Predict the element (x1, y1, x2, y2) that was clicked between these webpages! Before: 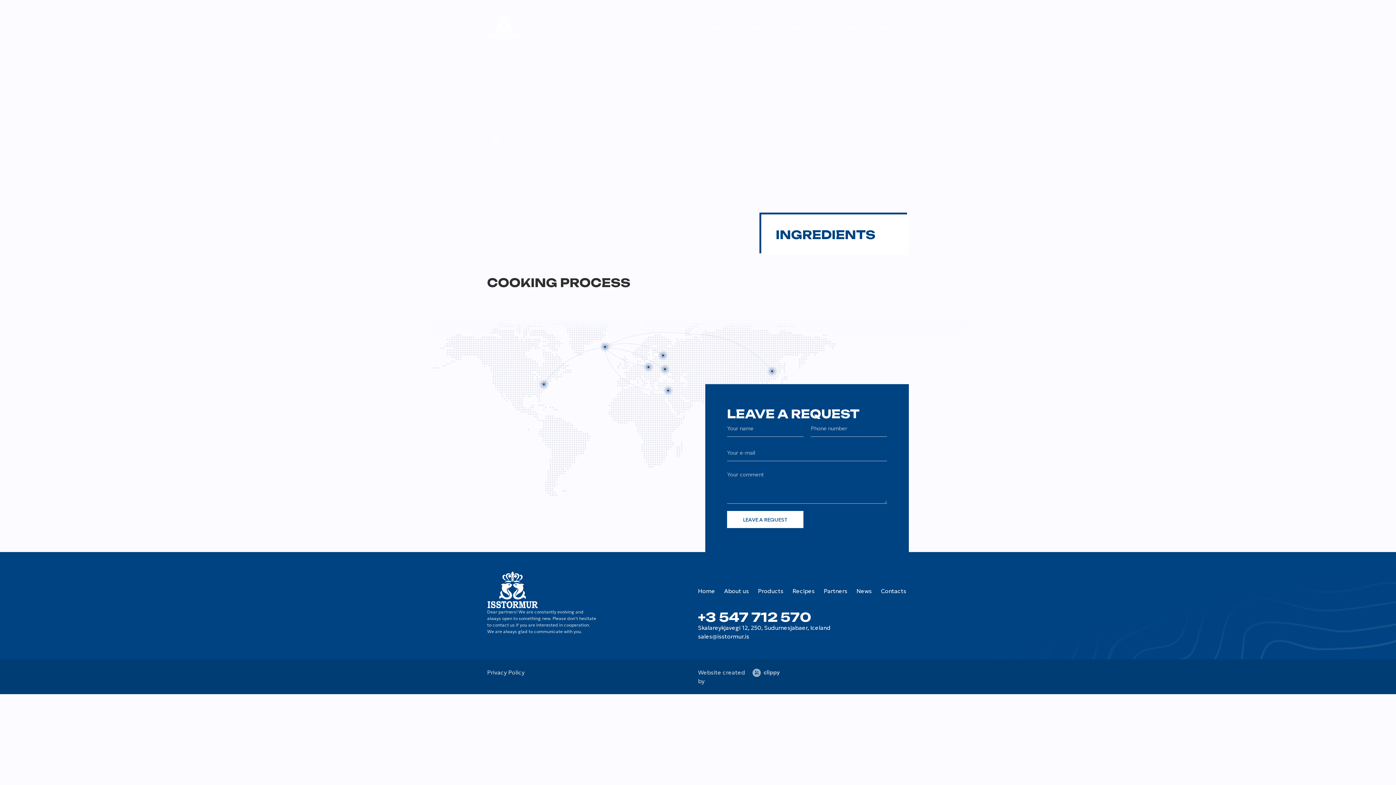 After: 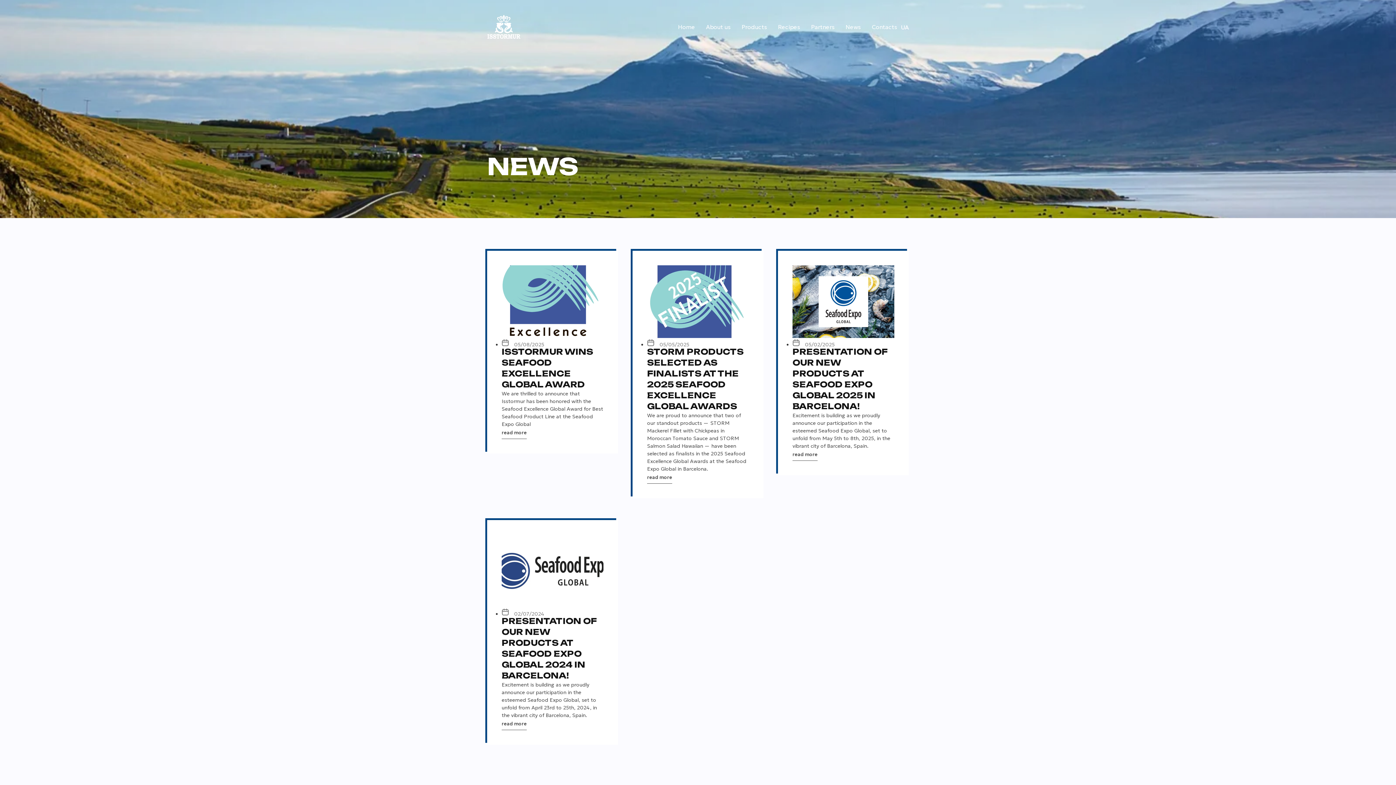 Action: bbox: (845, 18, 861, 35) label: News